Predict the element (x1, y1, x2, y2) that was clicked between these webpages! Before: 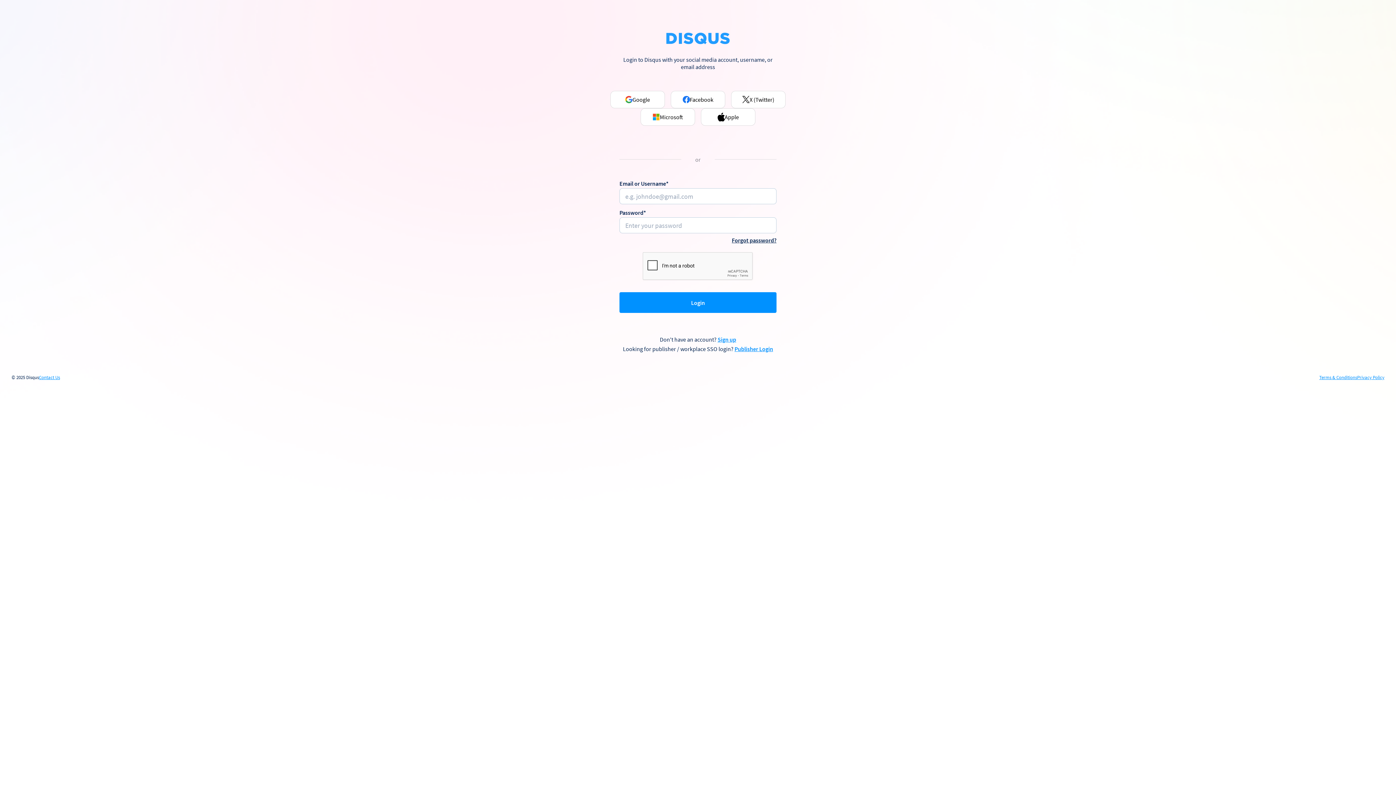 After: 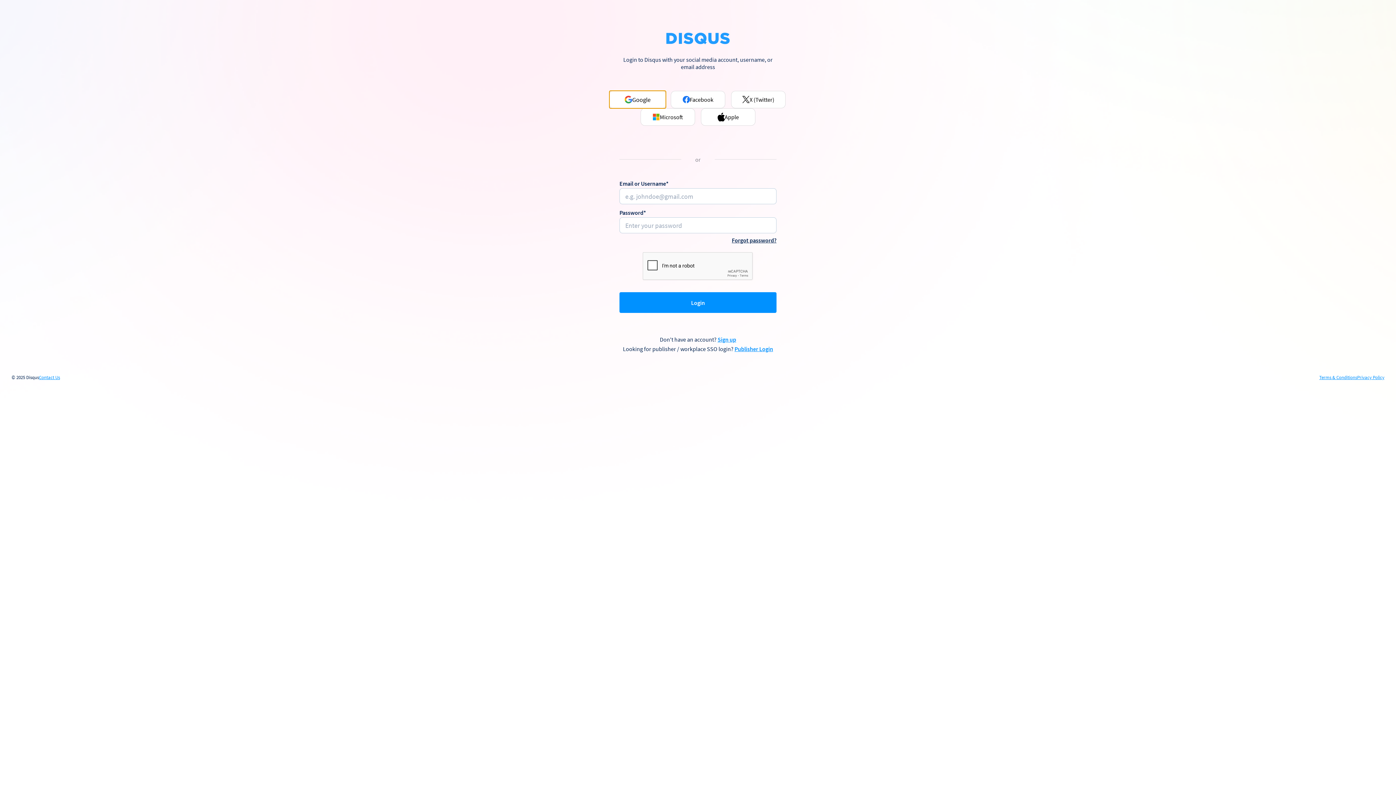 Action: bbox: (610, 90, 665, 108) label: Google